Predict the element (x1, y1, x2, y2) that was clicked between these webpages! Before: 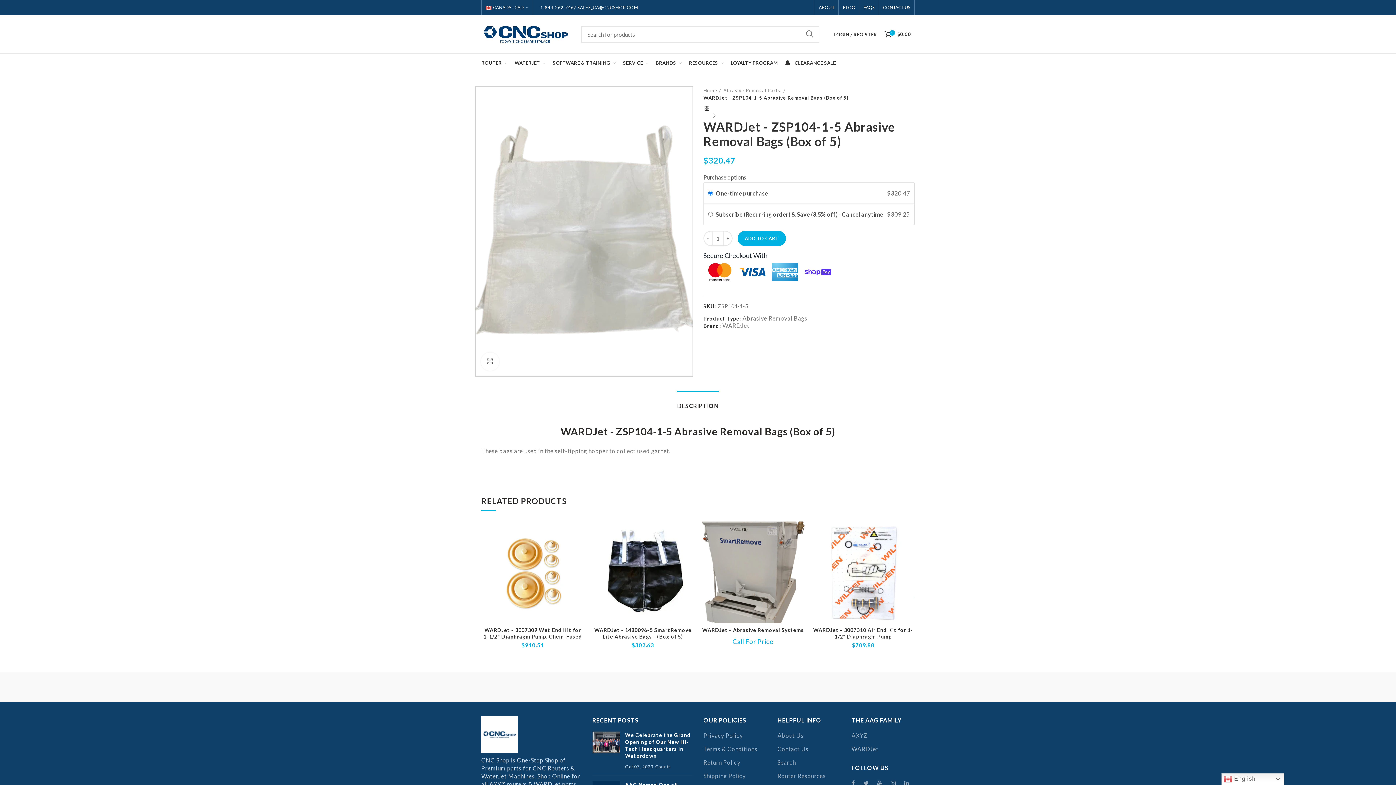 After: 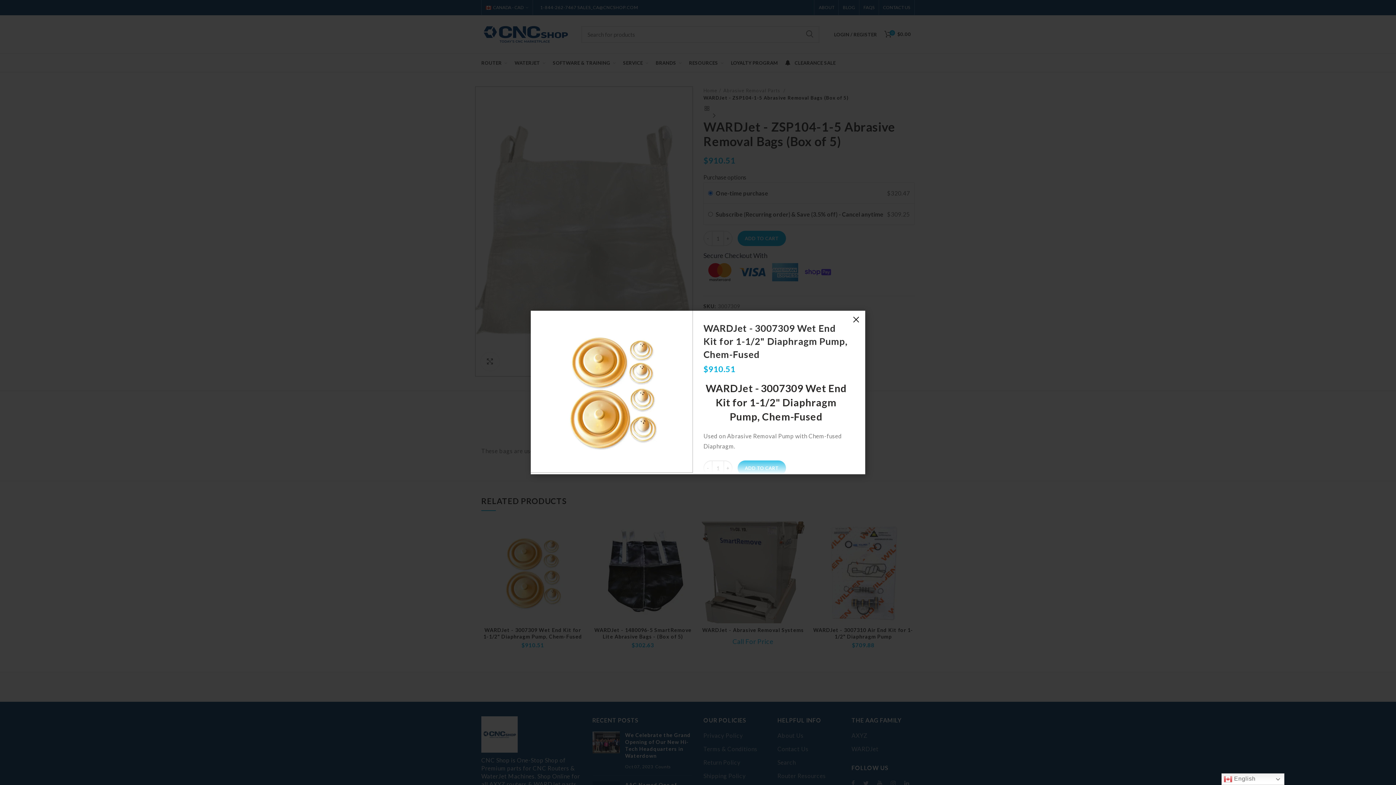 Action: bbox: (569, 541, 588, 558) label: Quick View